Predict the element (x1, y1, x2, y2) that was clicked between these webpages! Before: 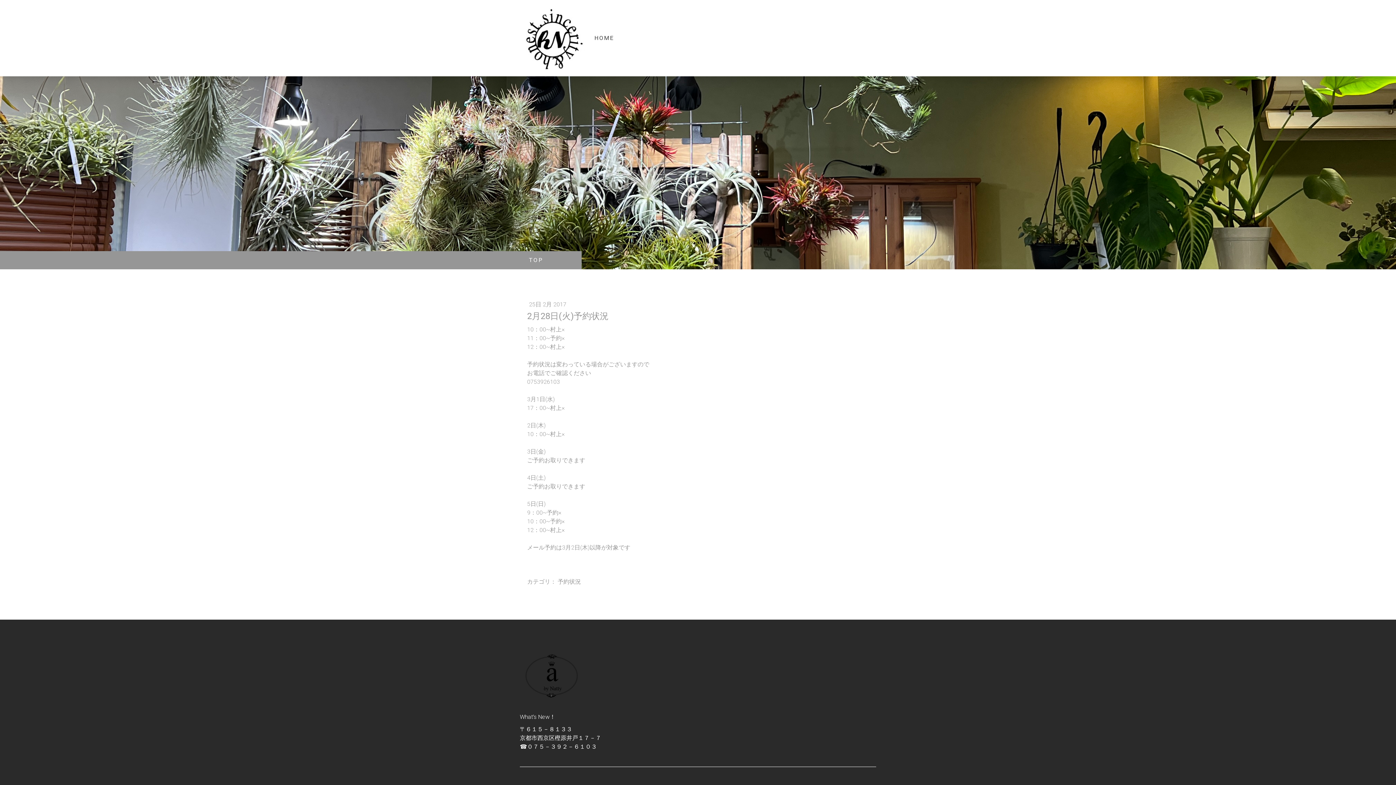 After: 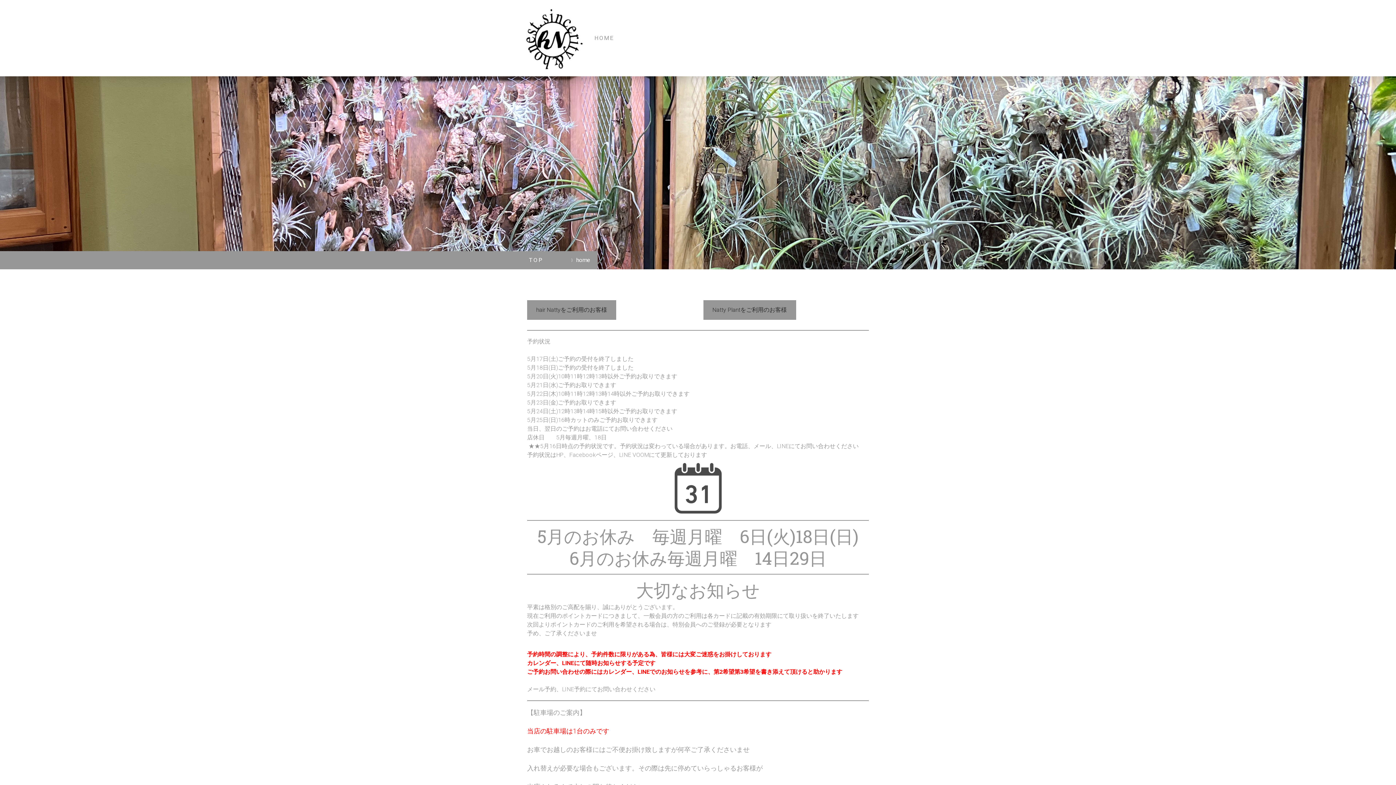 Action: bbox: (590, 30, 617, 46) label: HOME